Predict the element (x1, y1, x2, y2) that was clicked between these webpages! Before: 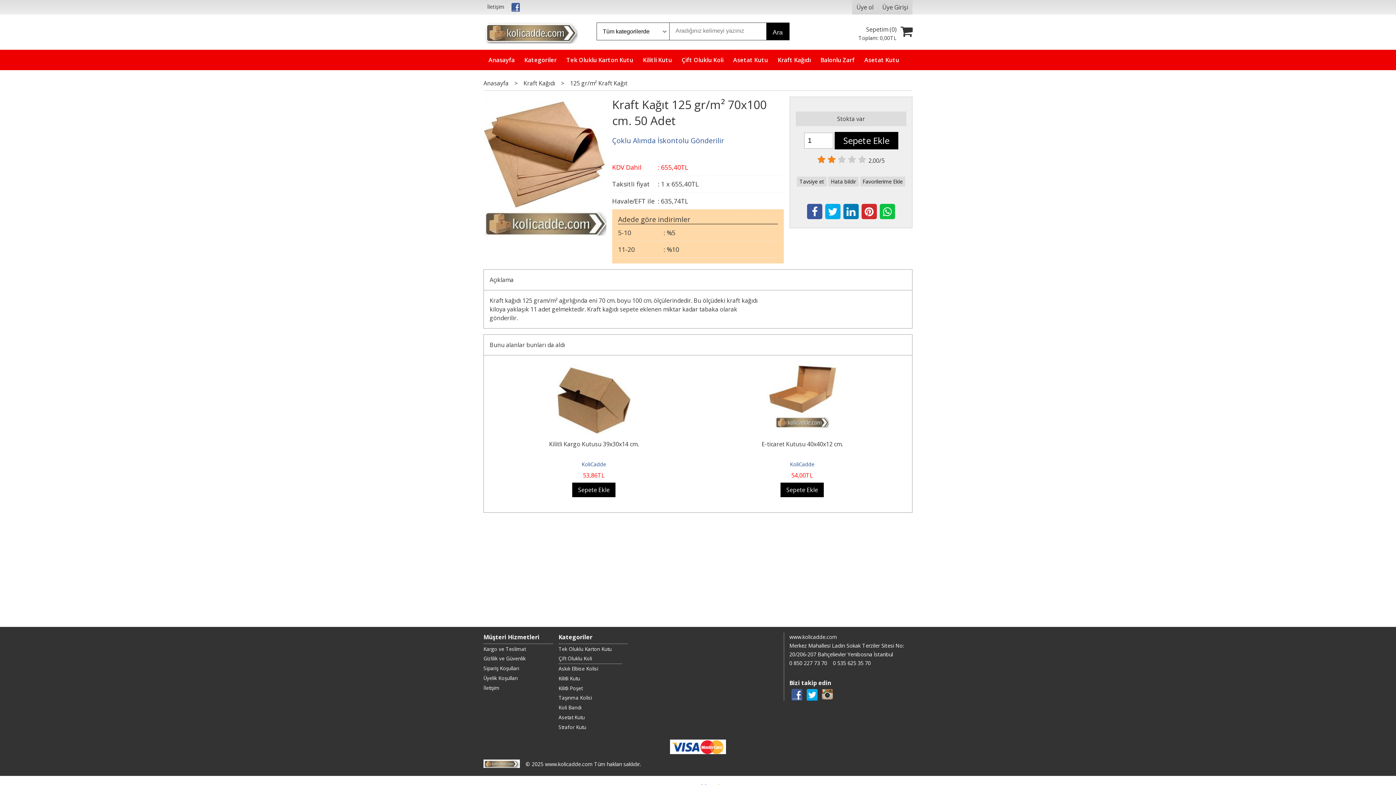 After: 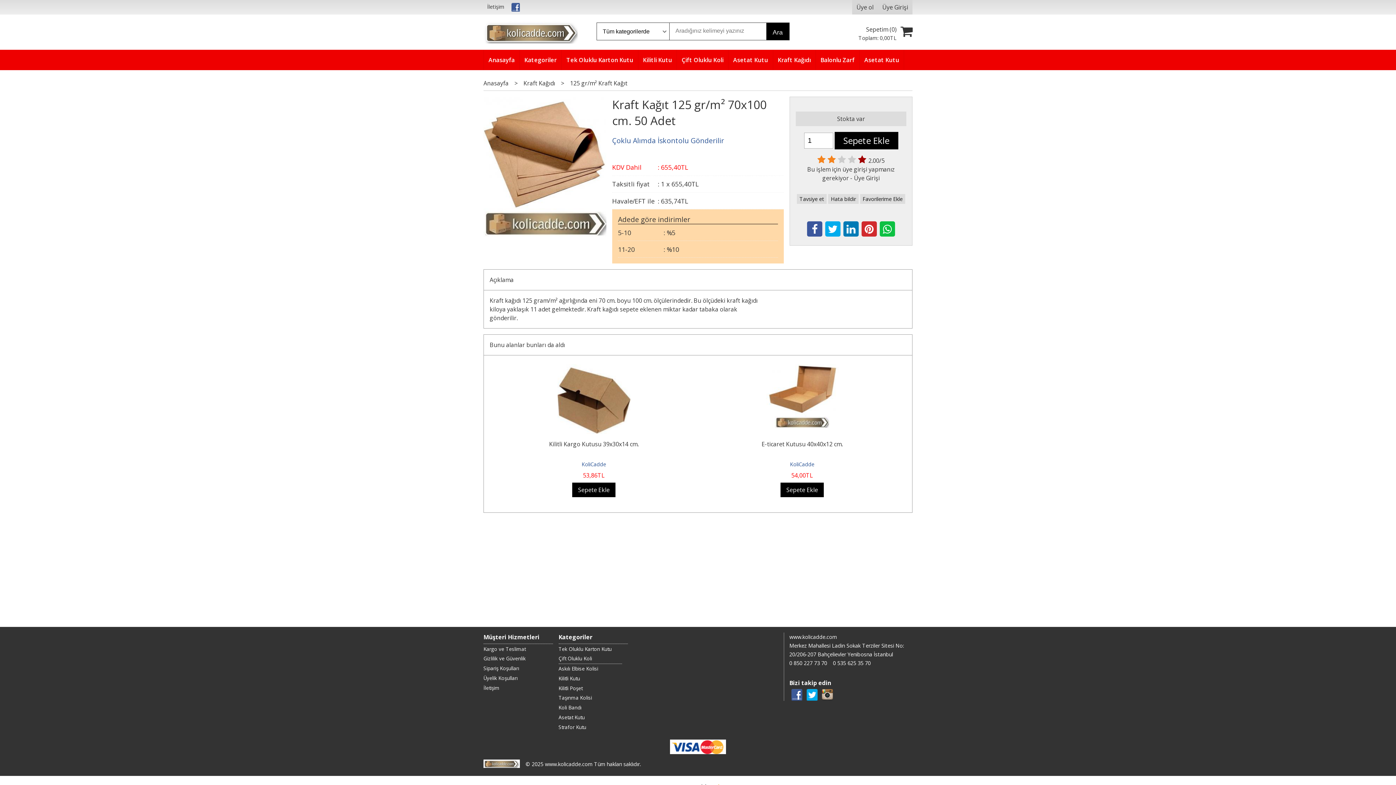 Action: bbox: (858, 153, 868, 165) label:  